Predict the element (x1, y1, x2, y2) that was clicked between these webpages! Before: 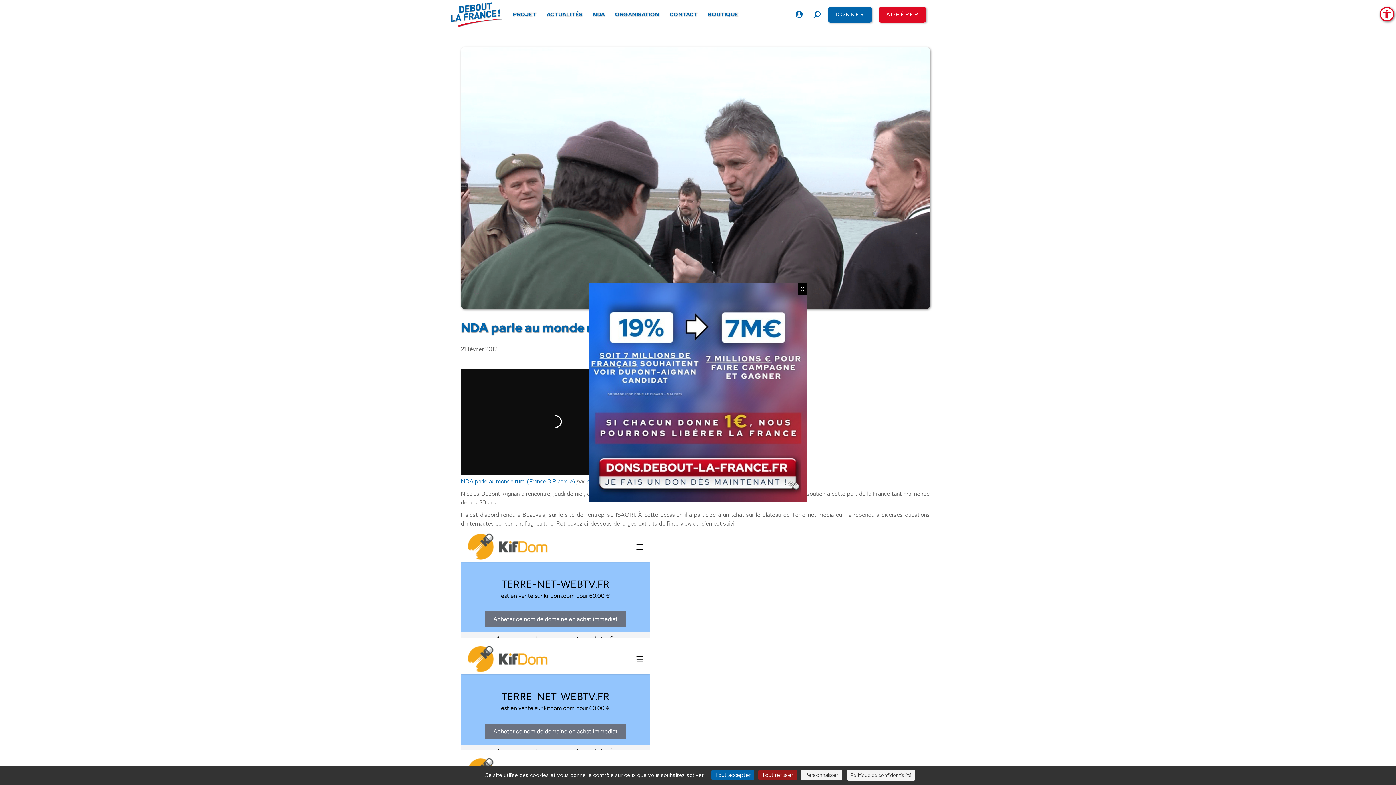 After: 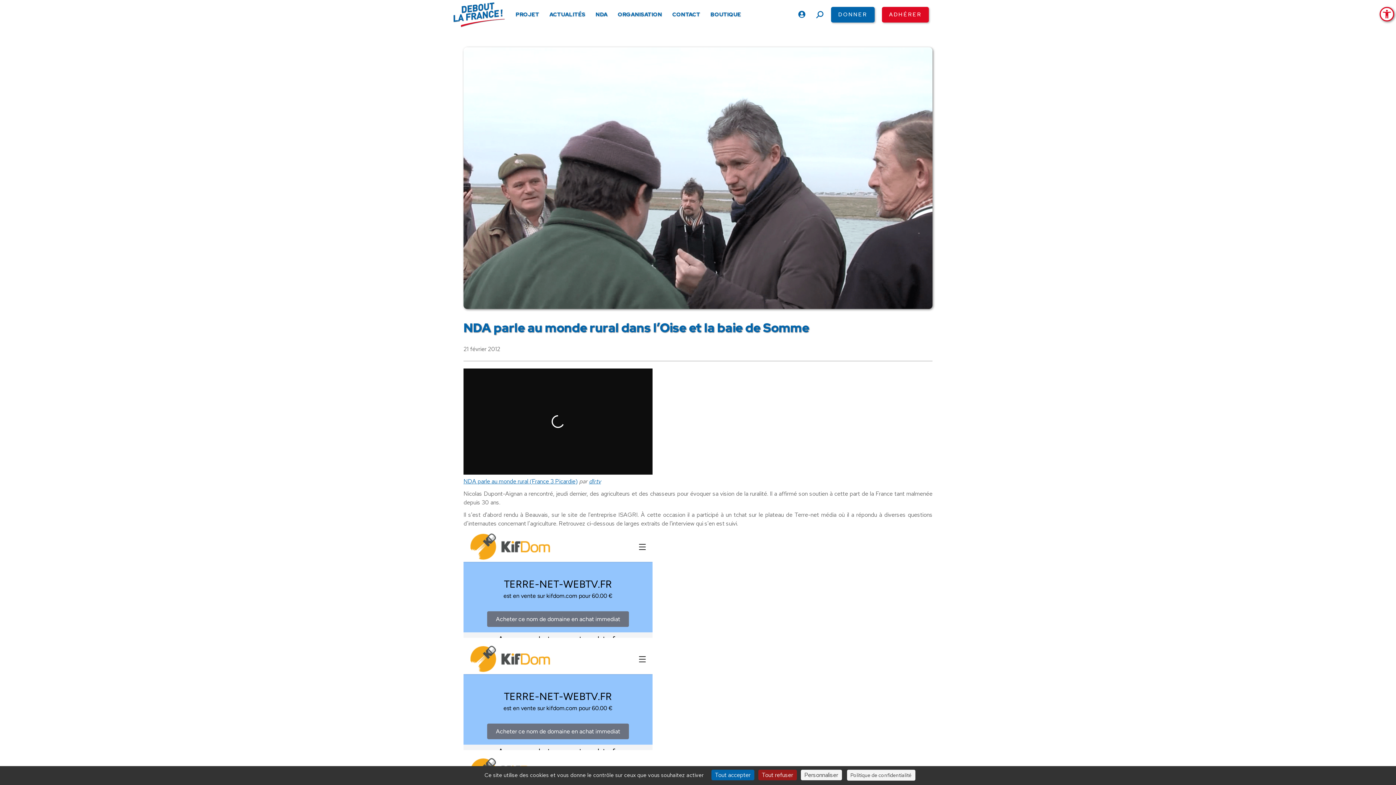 Action: label: Fermer bbox: (797, 283, 807, 295)